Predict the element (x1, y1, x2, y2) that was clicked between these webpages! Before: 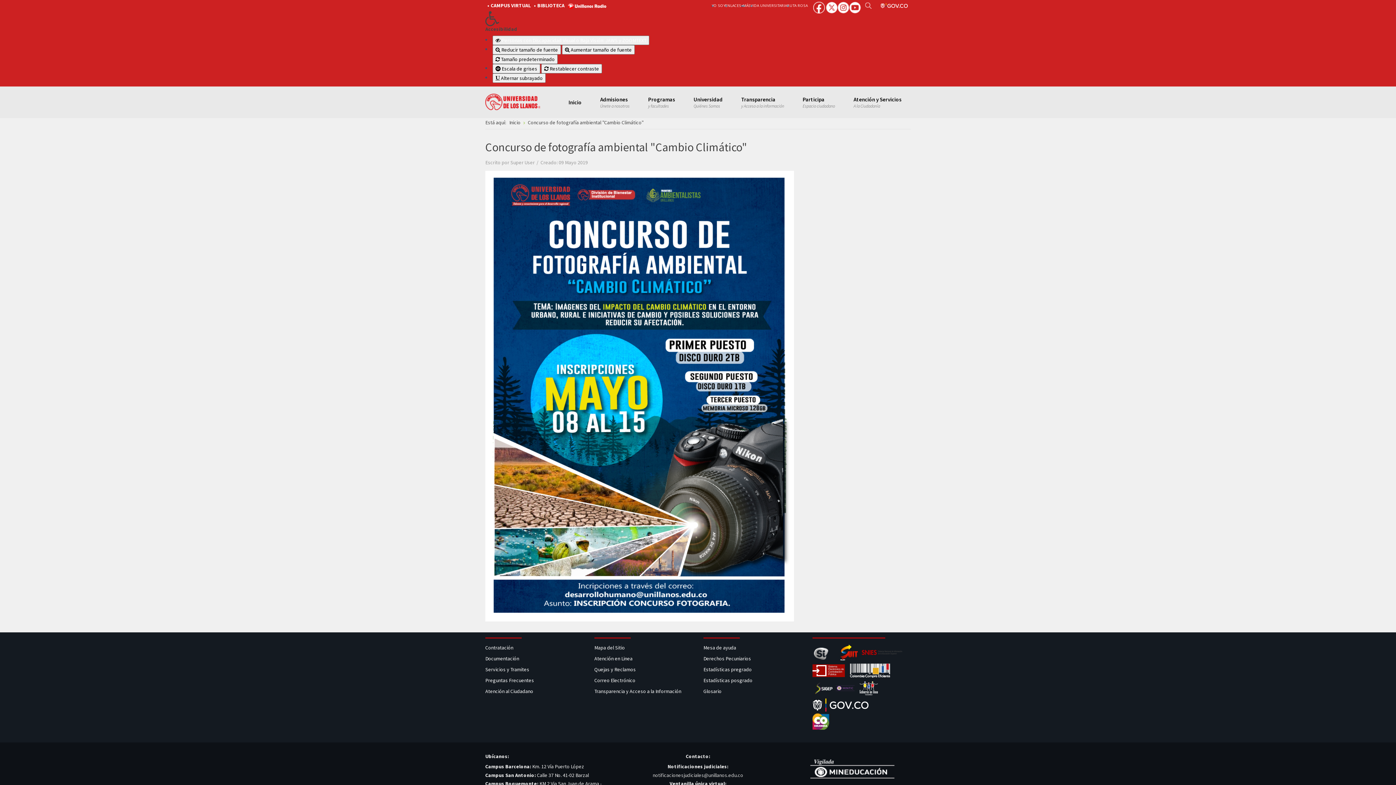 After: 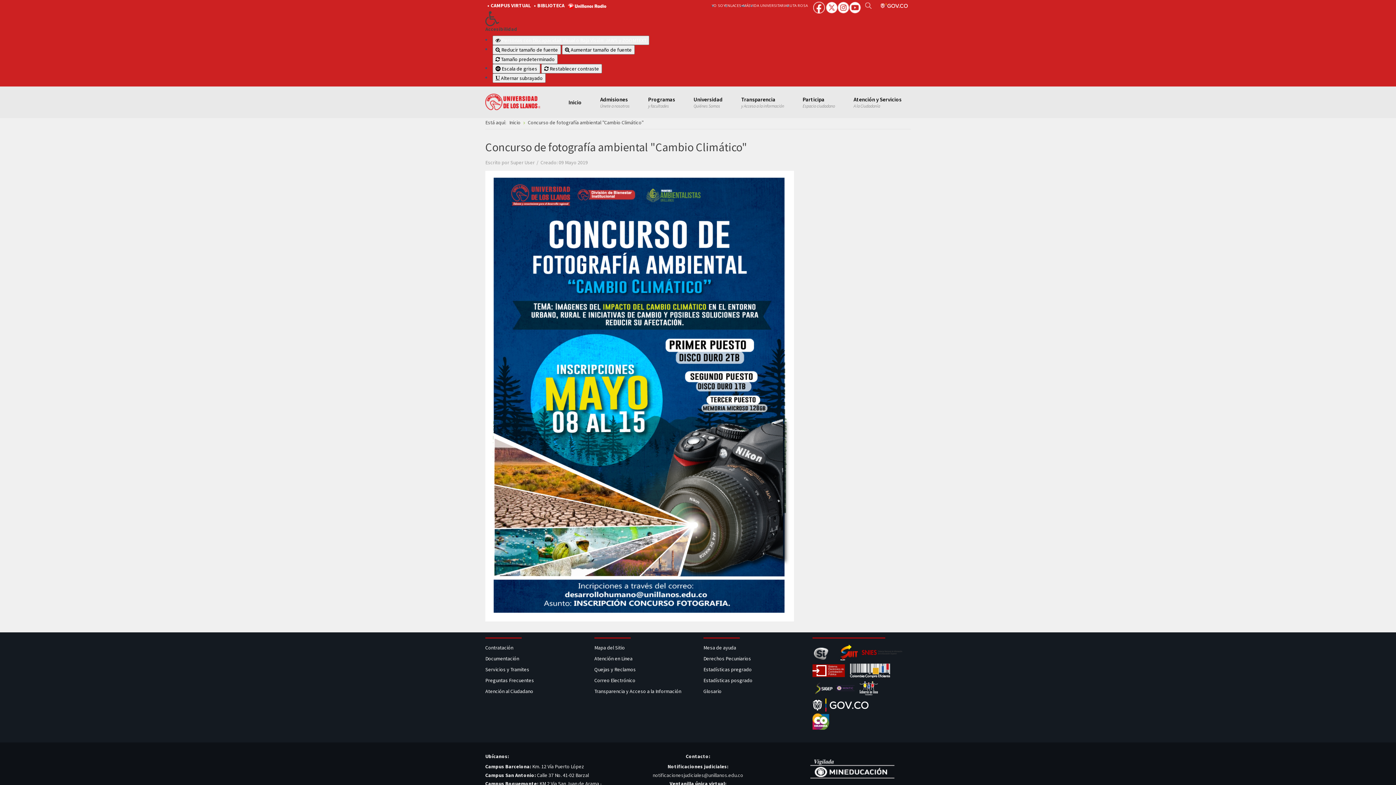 Action: bbox: (812, 667, 845, 673)